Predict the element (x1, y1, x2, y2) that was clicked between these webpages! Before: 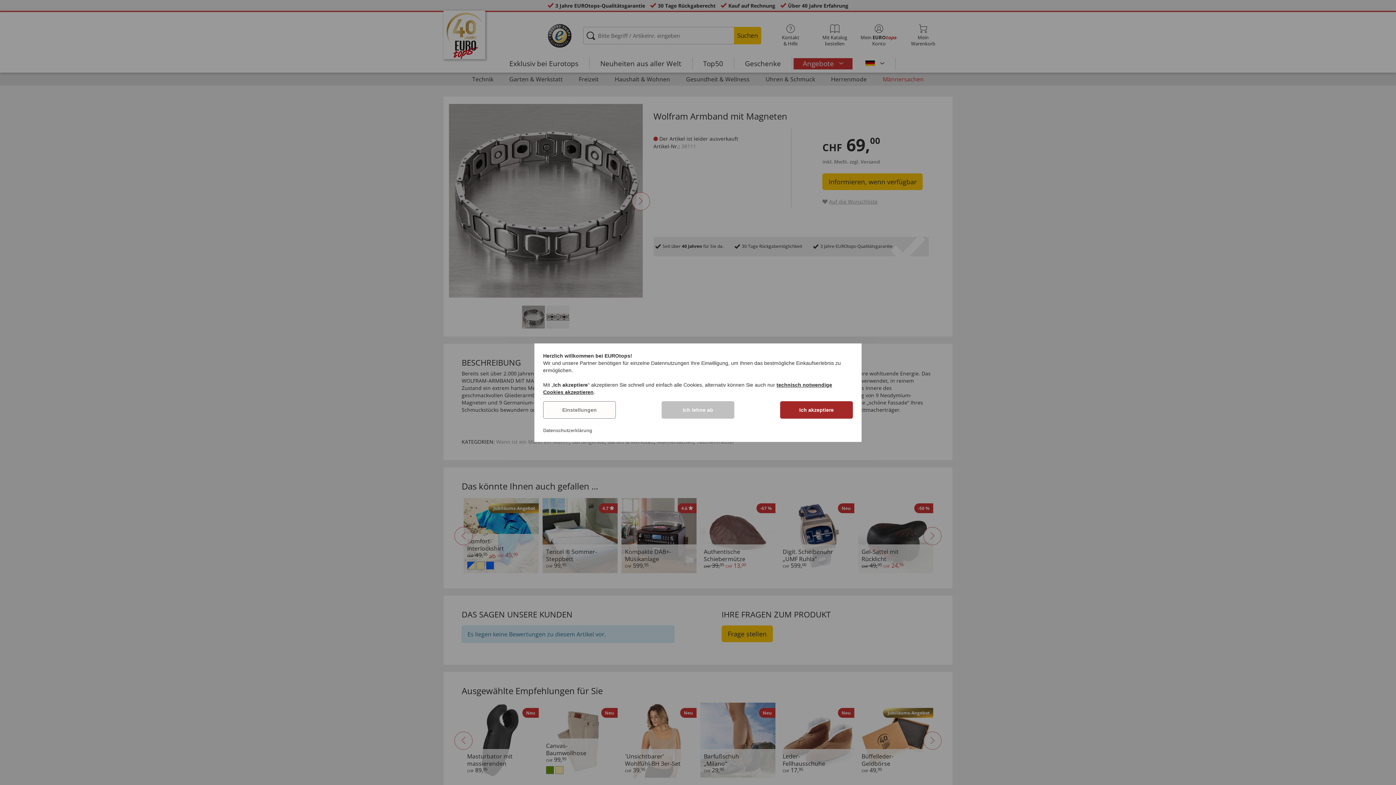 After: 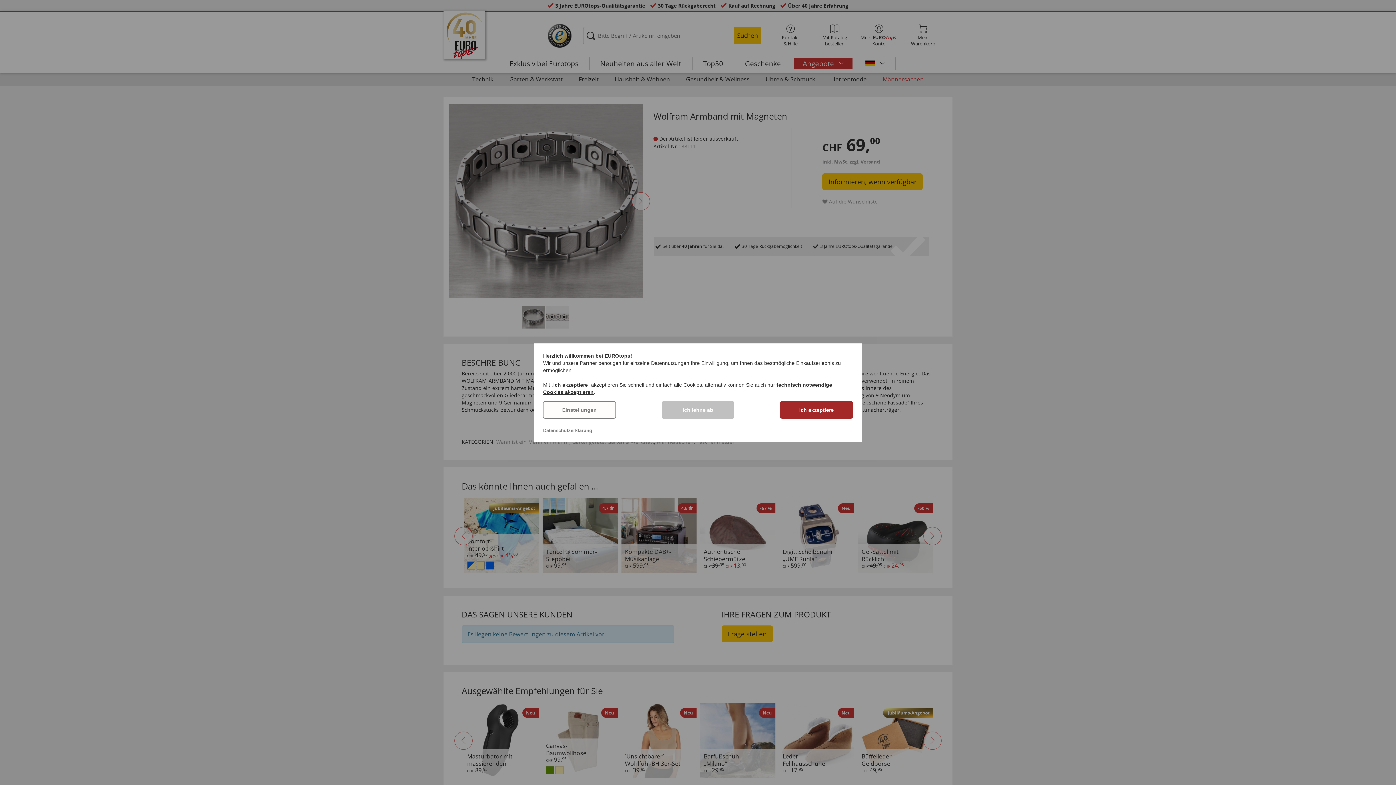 Action: bbox: (543, 427, 592, 433) label: Datenschutzerklärung